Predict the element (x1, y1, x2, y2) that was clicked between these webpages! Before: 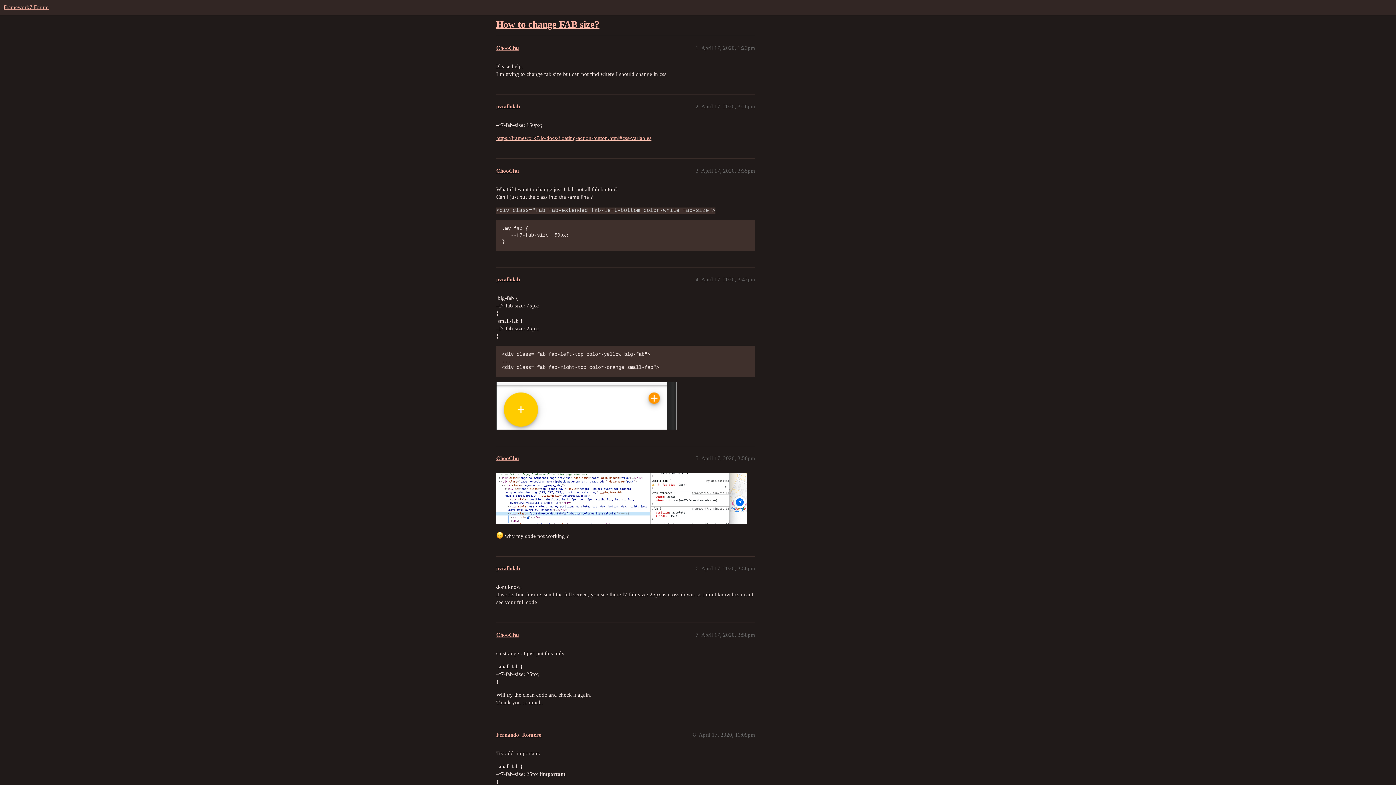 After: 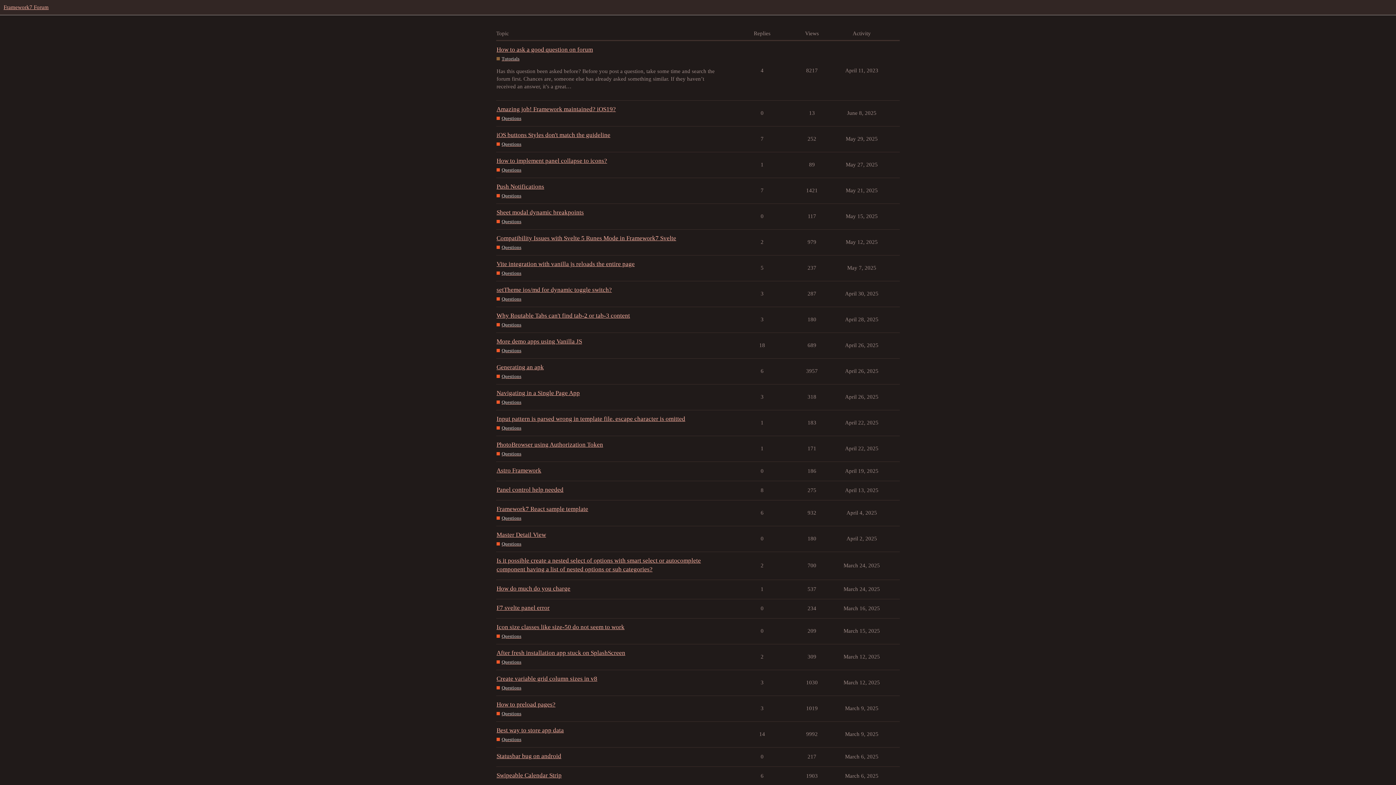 Action: bbox: (3, 4, 48, 10) label: Framework7 Forum